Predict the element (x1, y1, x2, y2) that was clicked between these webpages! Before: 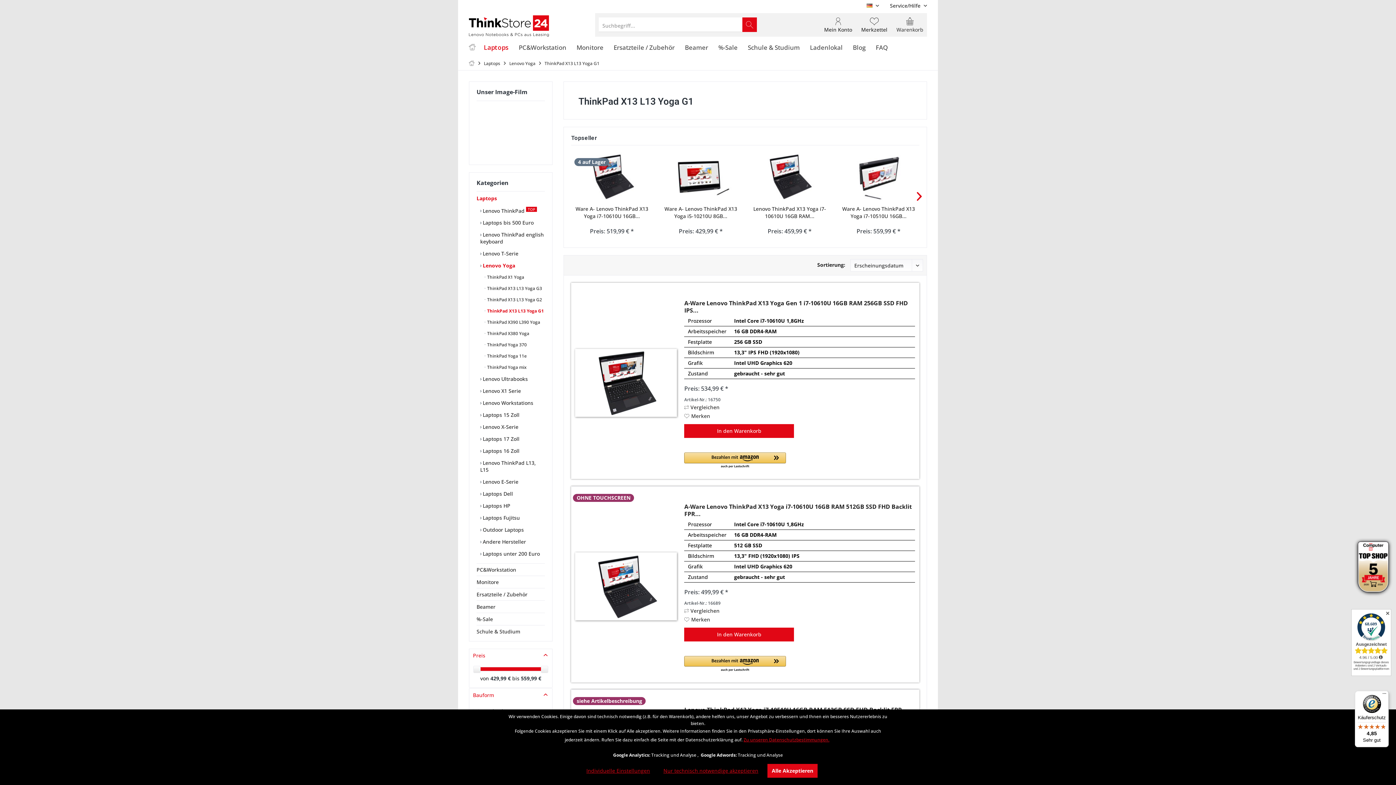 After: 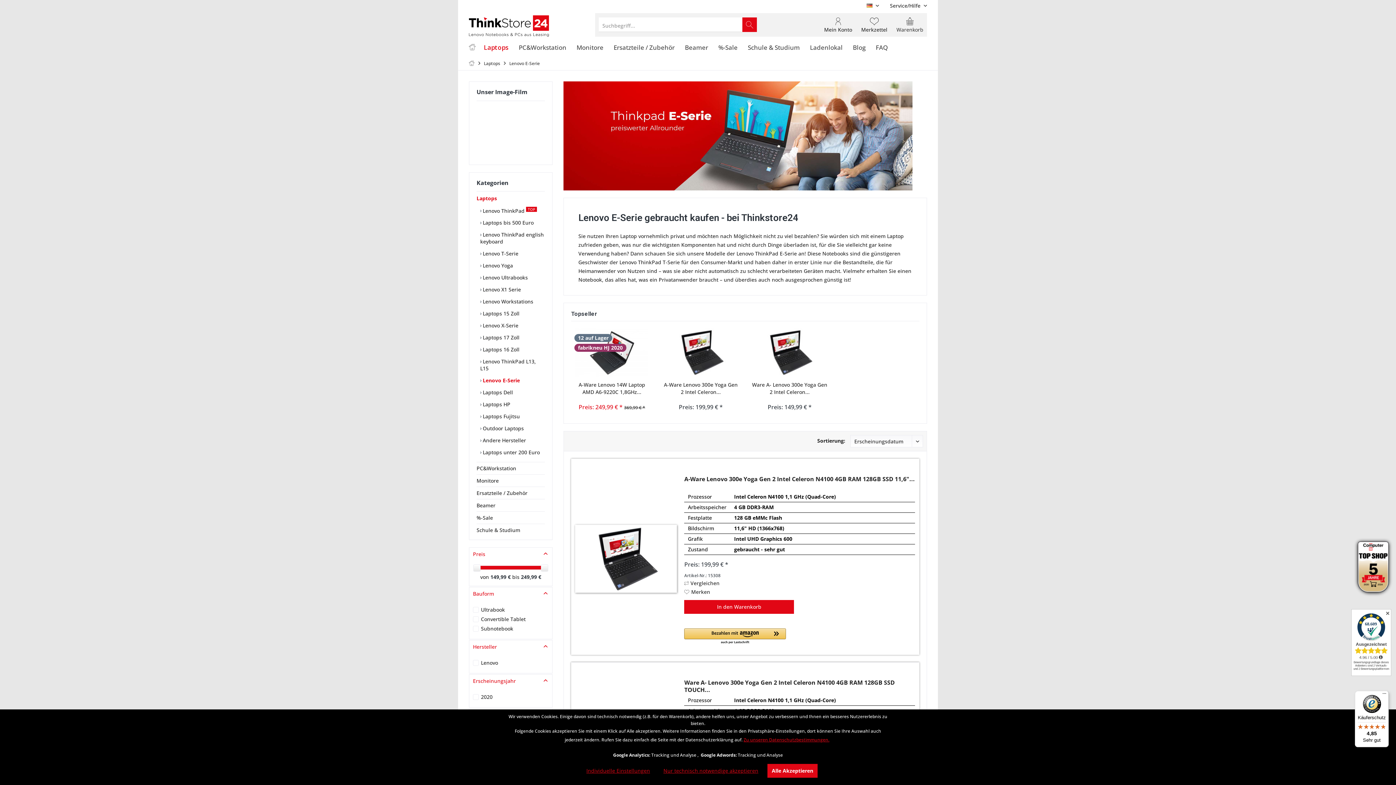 Action: label:  Lenovo E-Serie bbox: (480, 476, 545, 488)